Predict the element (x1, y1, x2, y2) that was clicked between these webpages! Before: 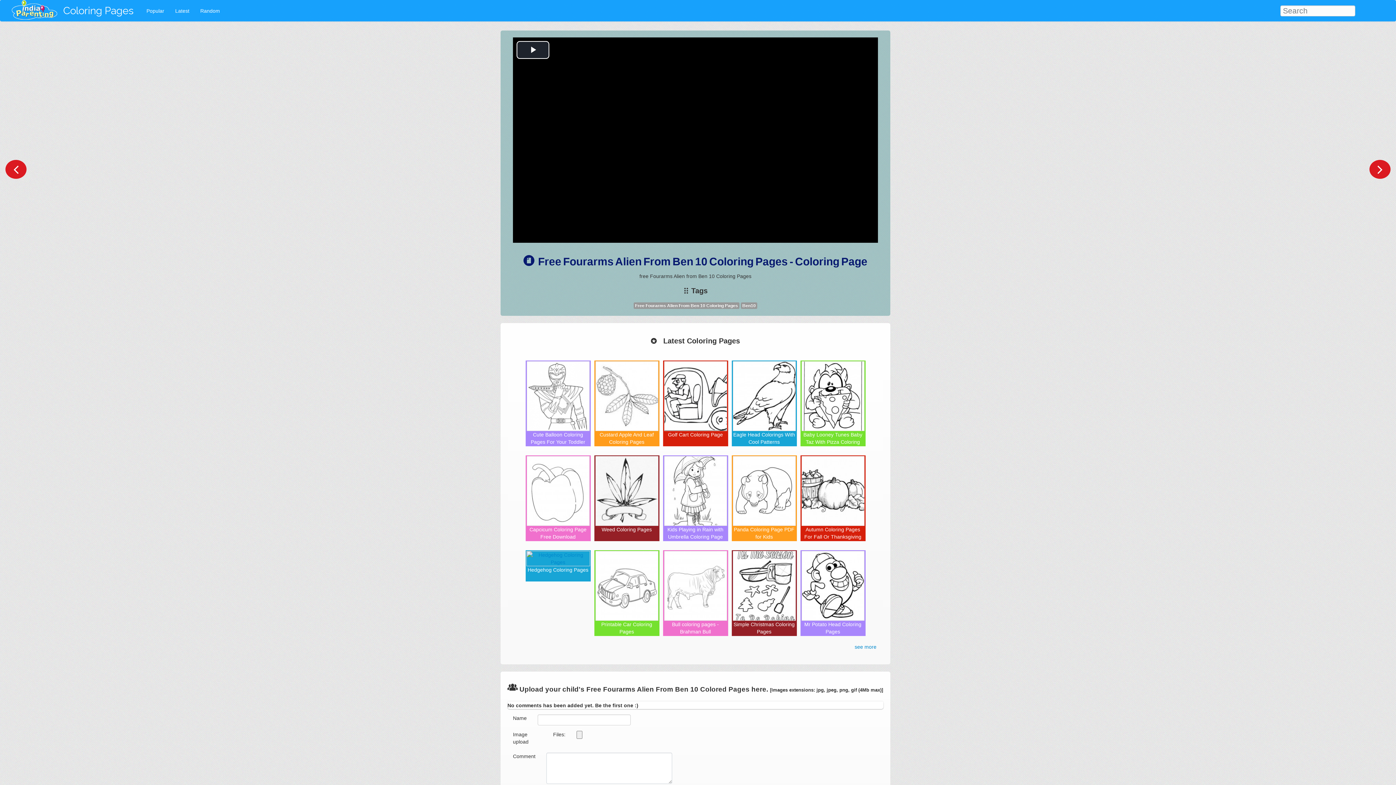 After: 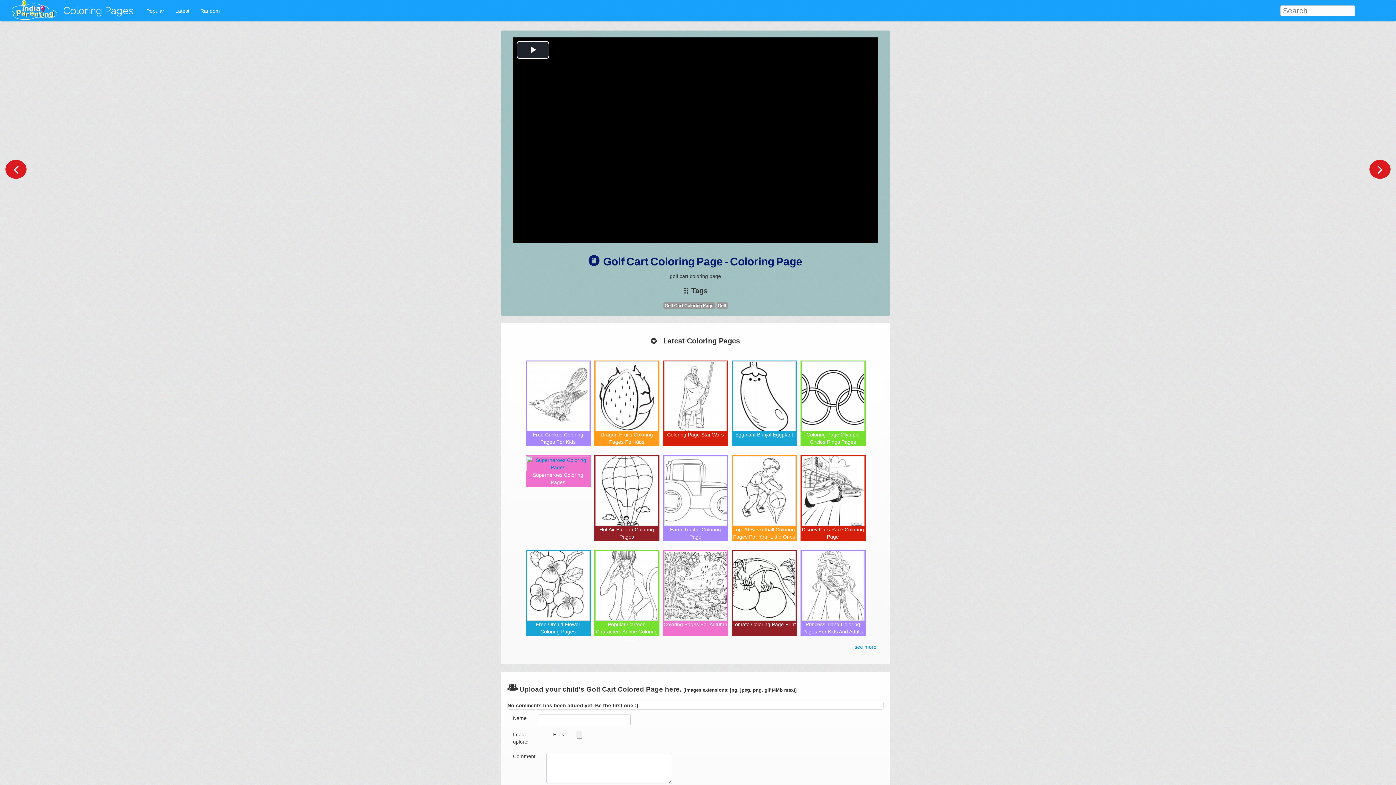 Action: bbox: (663, 393, 727, 445) label: Golf Cart Coloring Page